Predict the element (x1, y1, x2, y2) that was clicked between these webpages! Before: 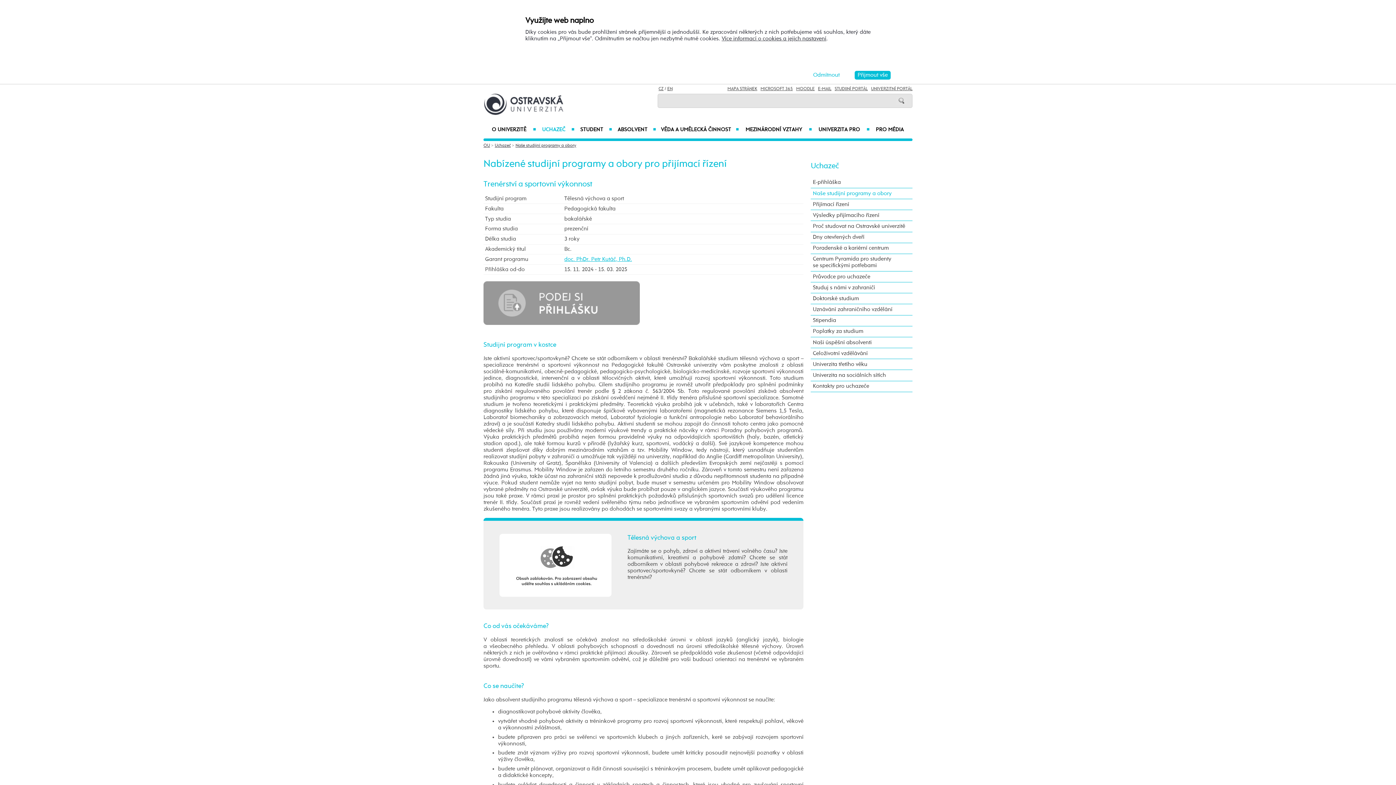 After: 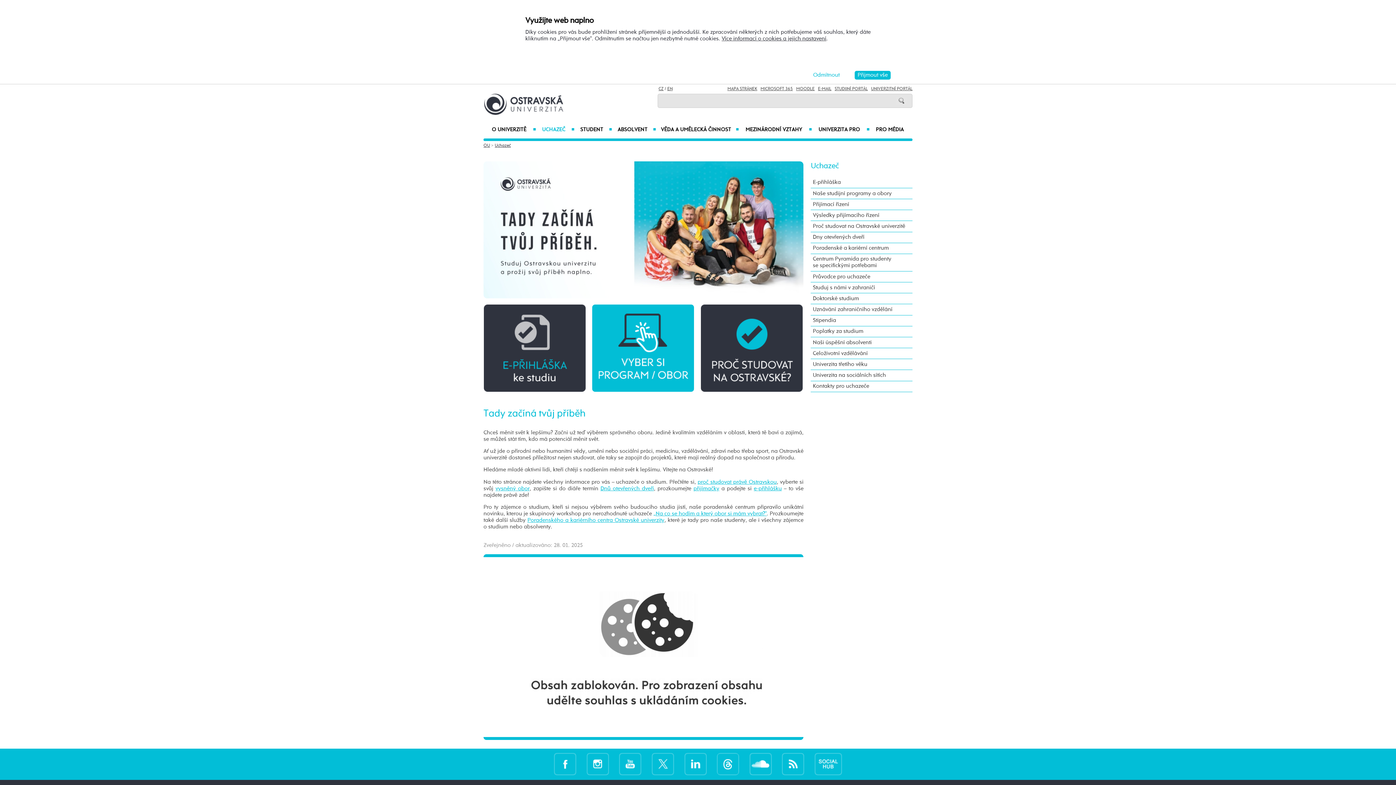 Action: bbox: (494, 143, 510, 147) label: Uchazeč